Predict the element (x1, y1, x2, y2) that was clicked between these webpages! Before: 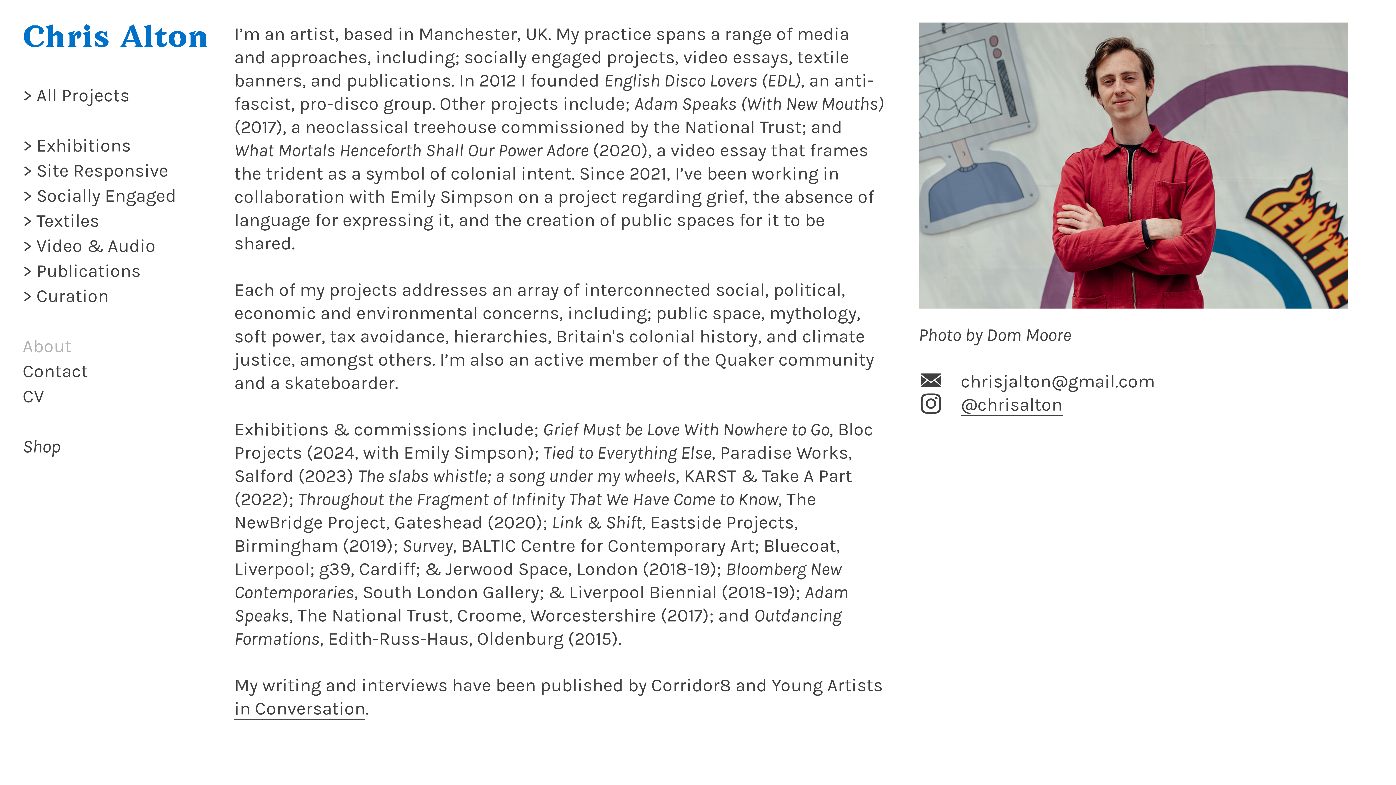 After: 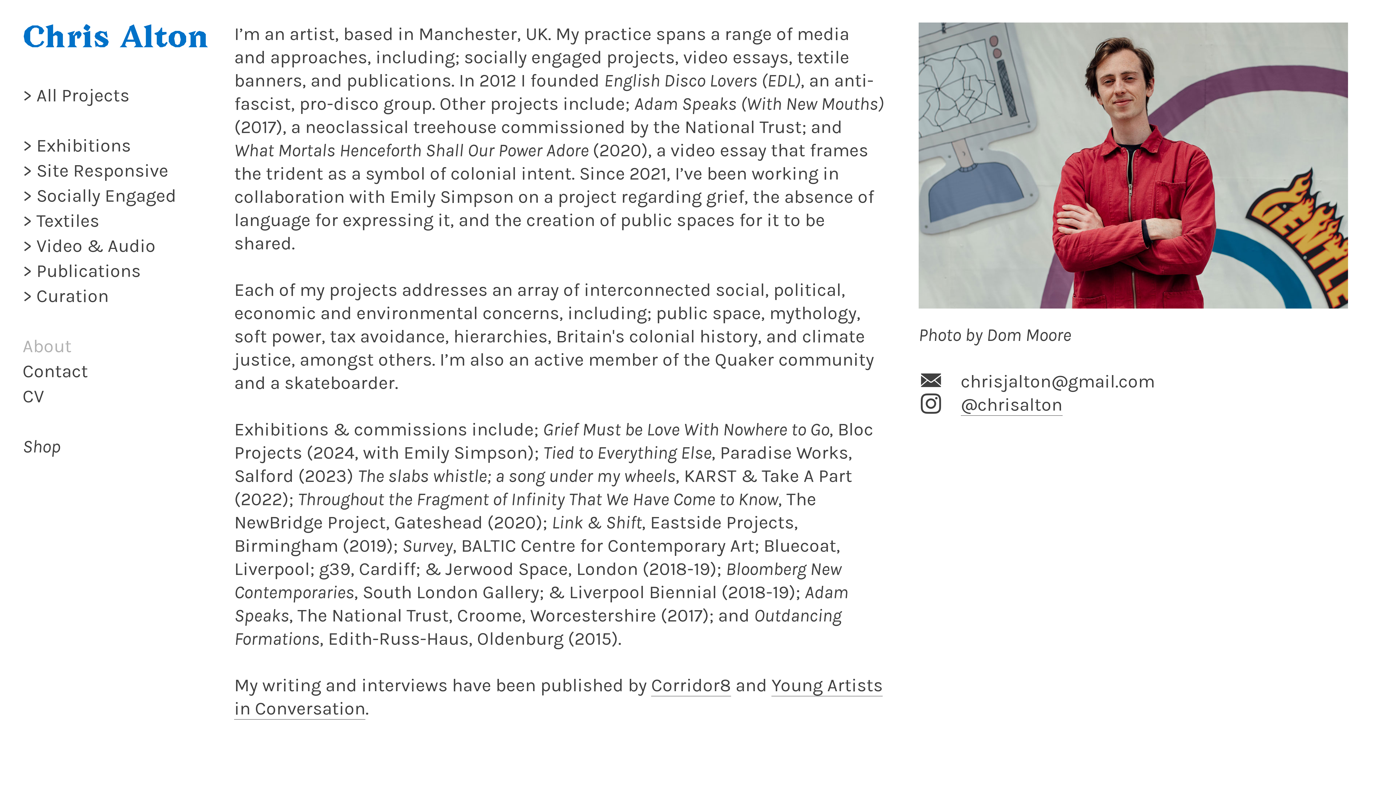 Action: bbox: (651, 674, 731, 696) label: Corridor8